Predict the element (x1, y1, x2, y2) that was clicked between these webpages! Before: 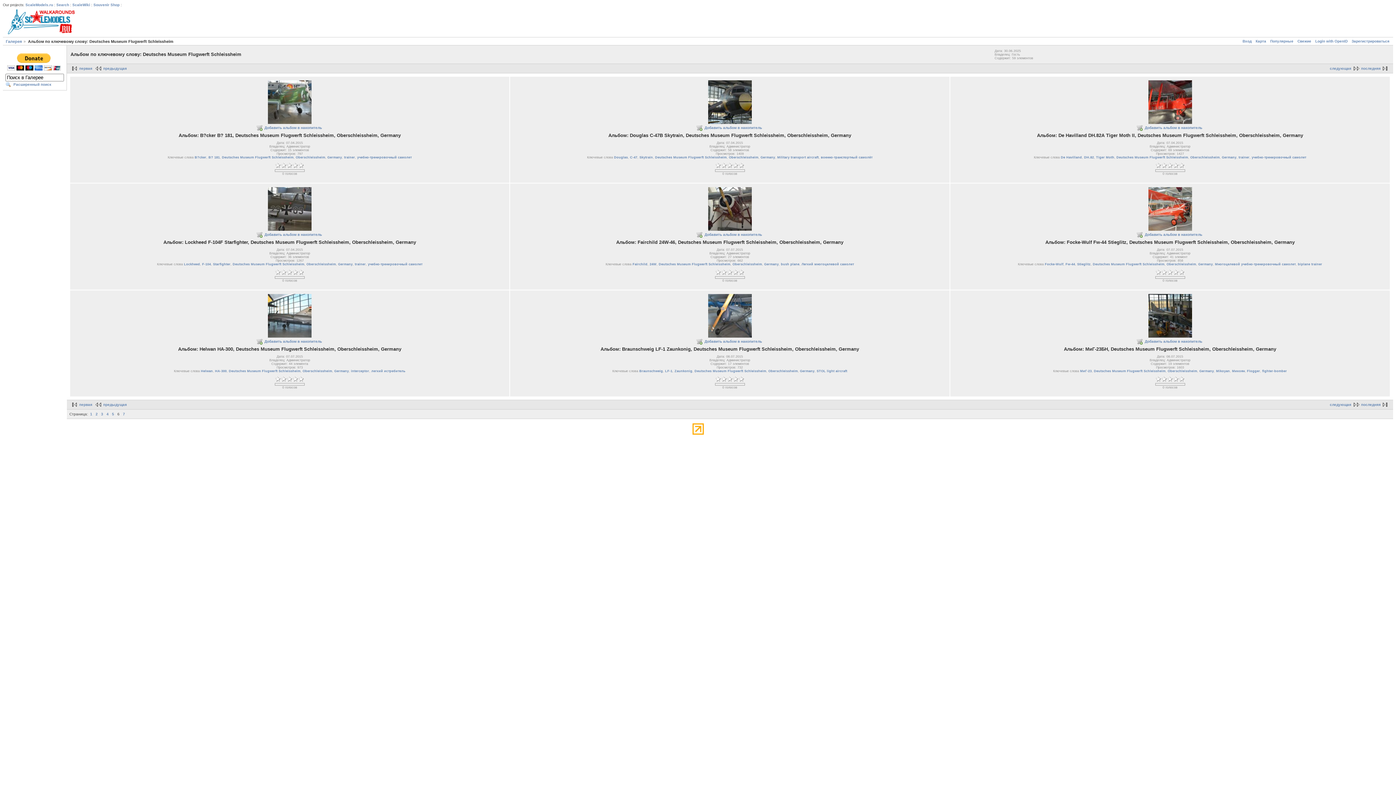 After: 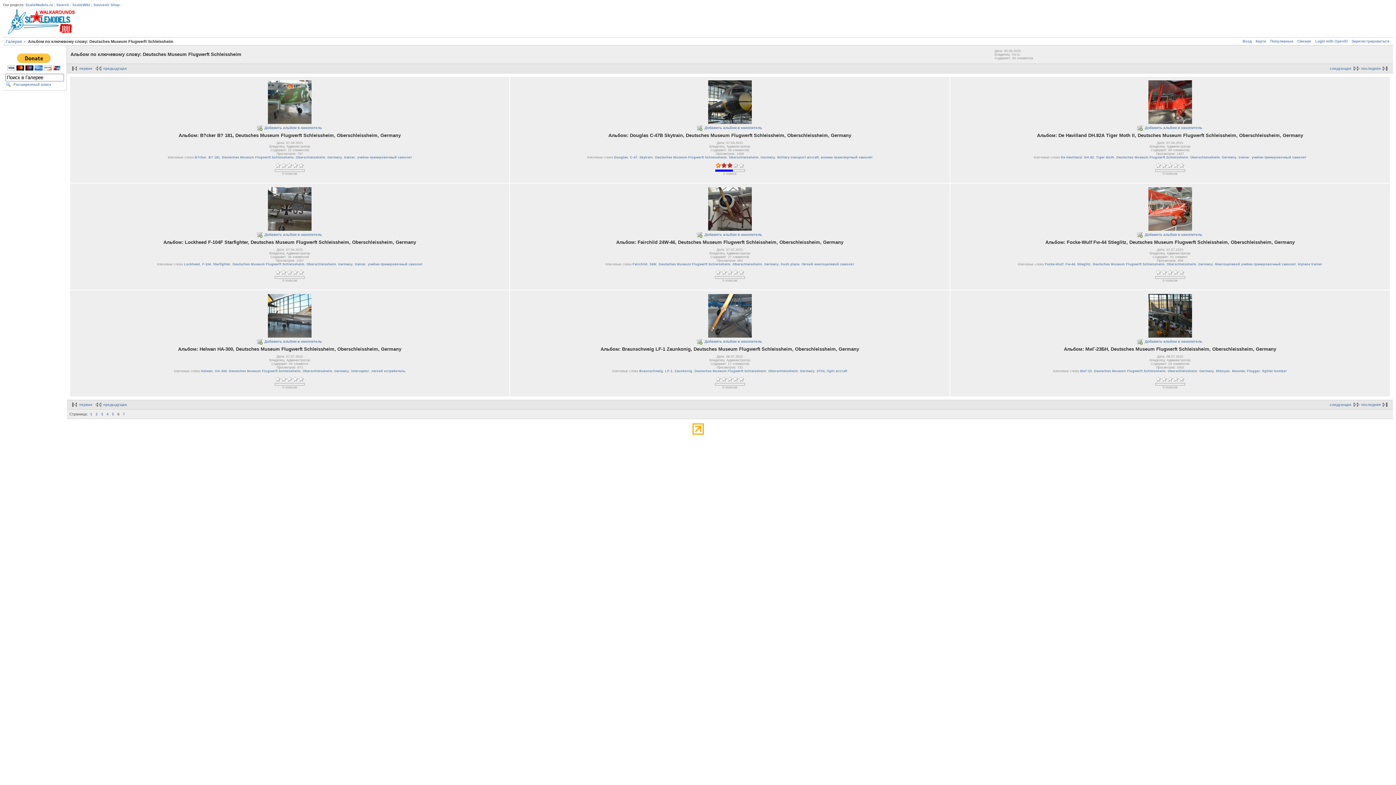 Action: bbox: (715, 165, 721, 169)